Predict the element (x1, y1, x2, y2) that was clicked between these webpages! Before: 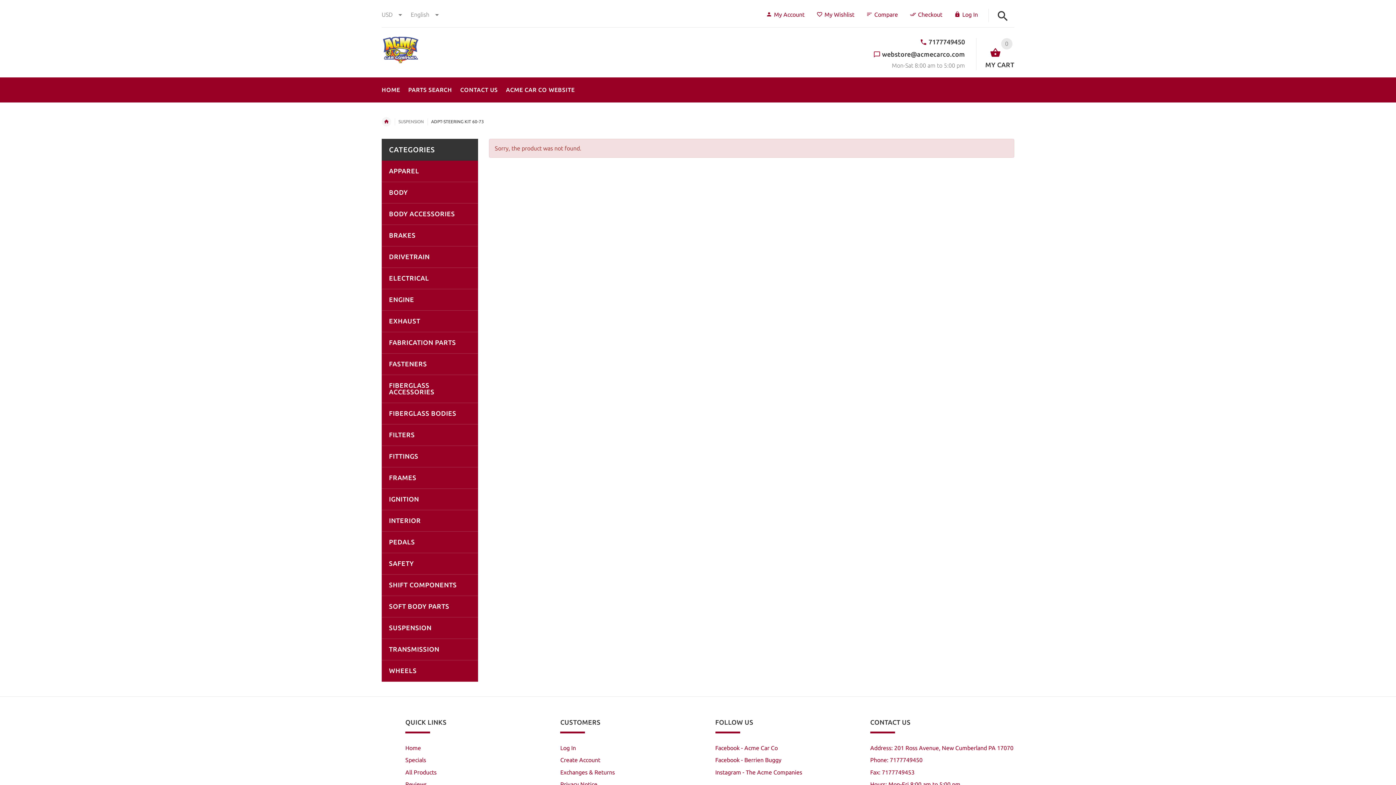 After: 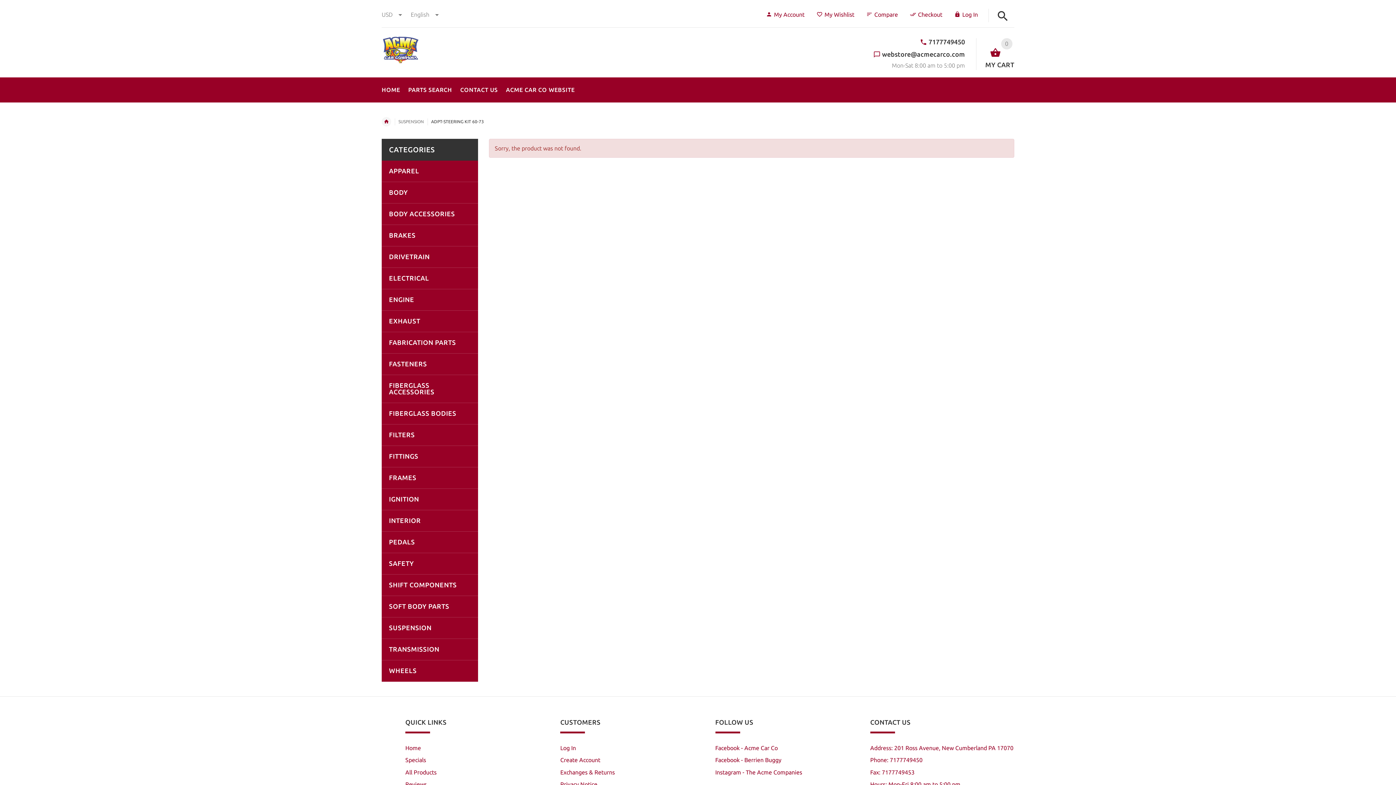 Action: label: English bbox: (410, 11, 438, 17)